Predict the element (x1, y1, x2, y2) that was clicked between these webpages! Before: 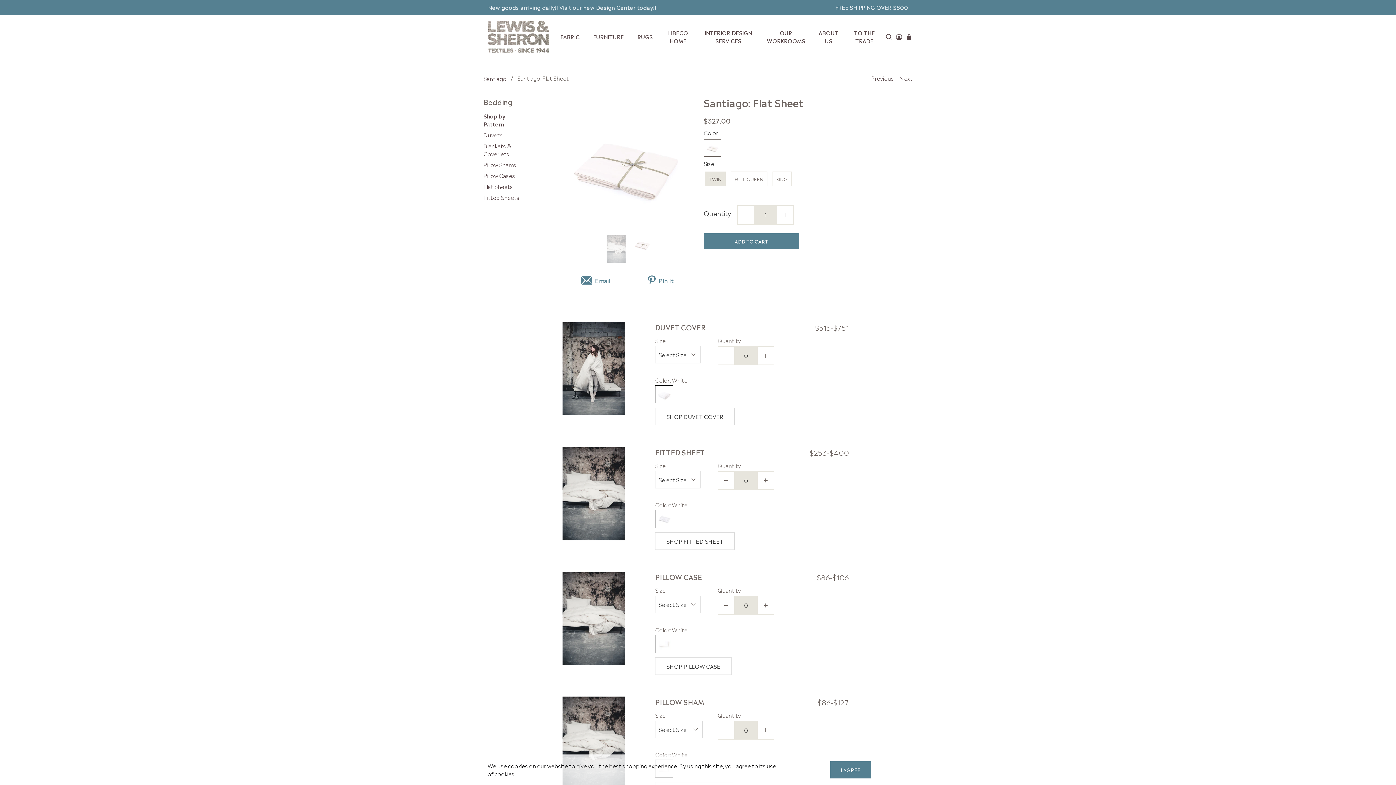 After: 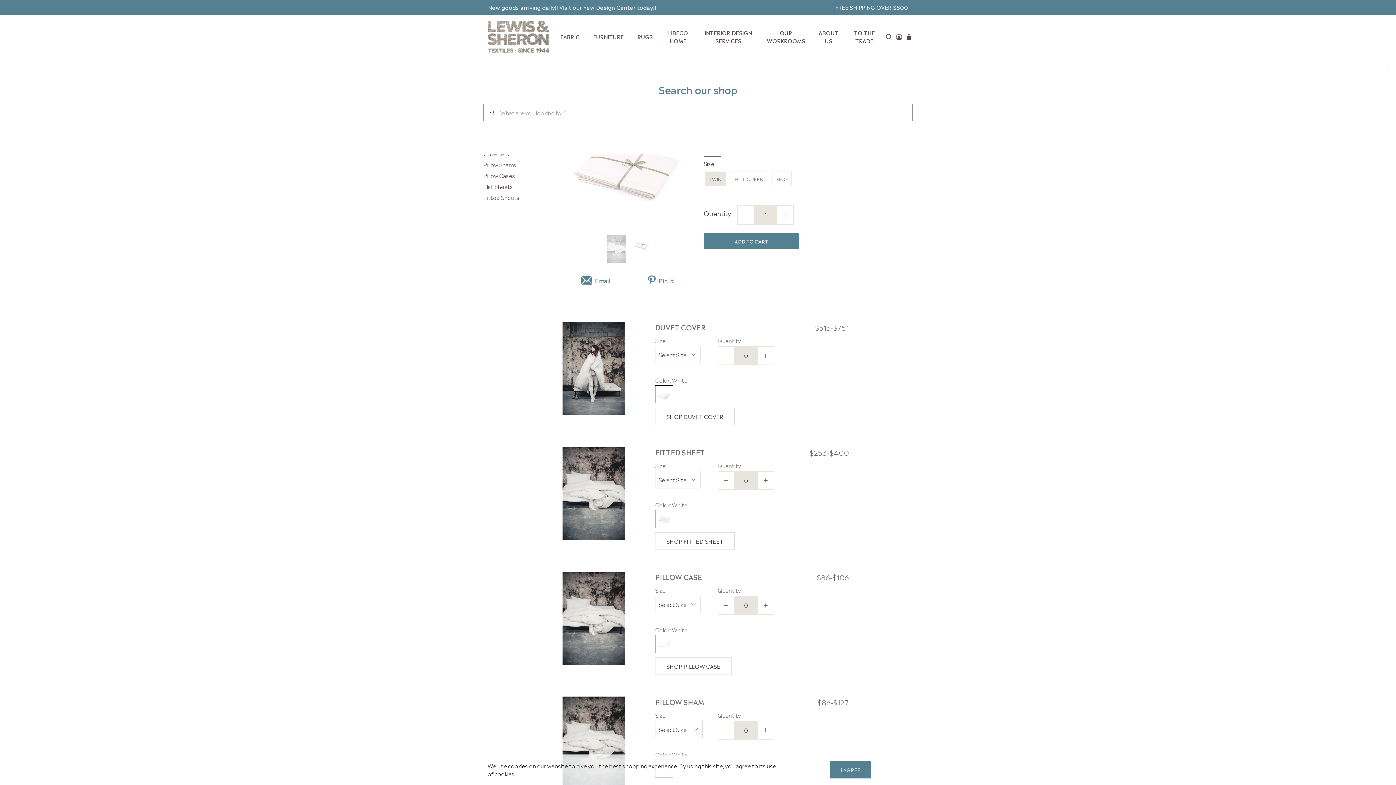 Action: bbox: (884, 14, 894, 59)